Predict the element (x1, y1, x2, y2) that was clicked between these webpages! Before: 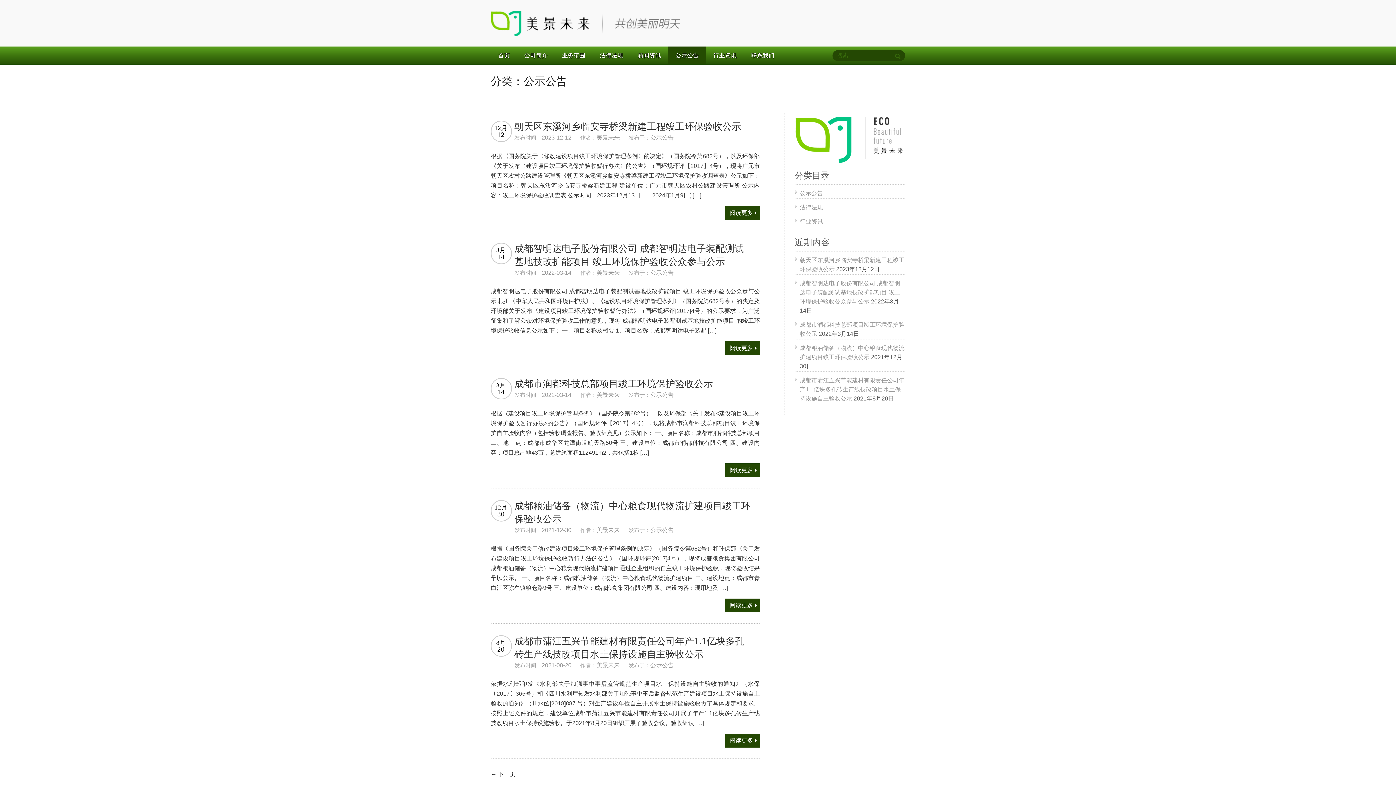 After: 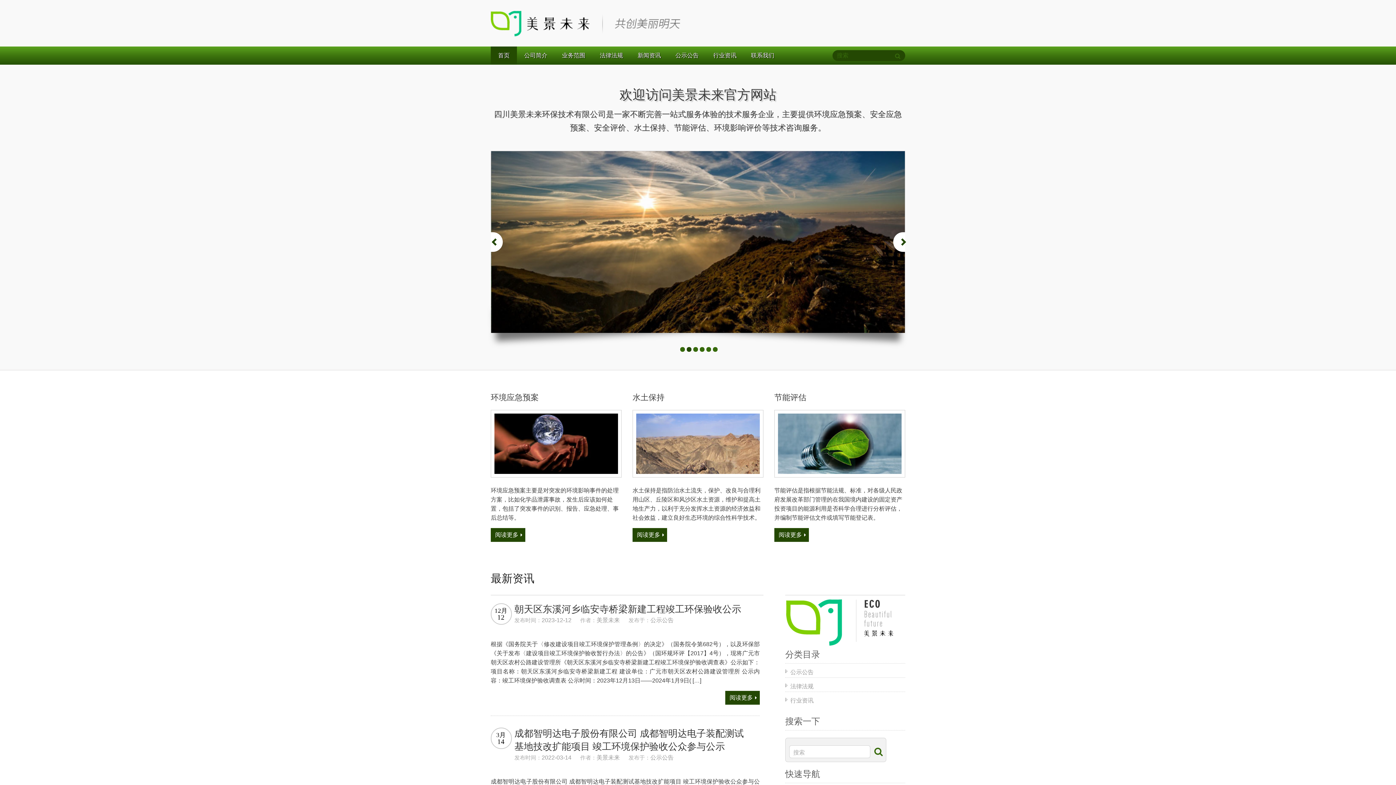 Action: bbox: (490, 46, 517, 64) label: 首页